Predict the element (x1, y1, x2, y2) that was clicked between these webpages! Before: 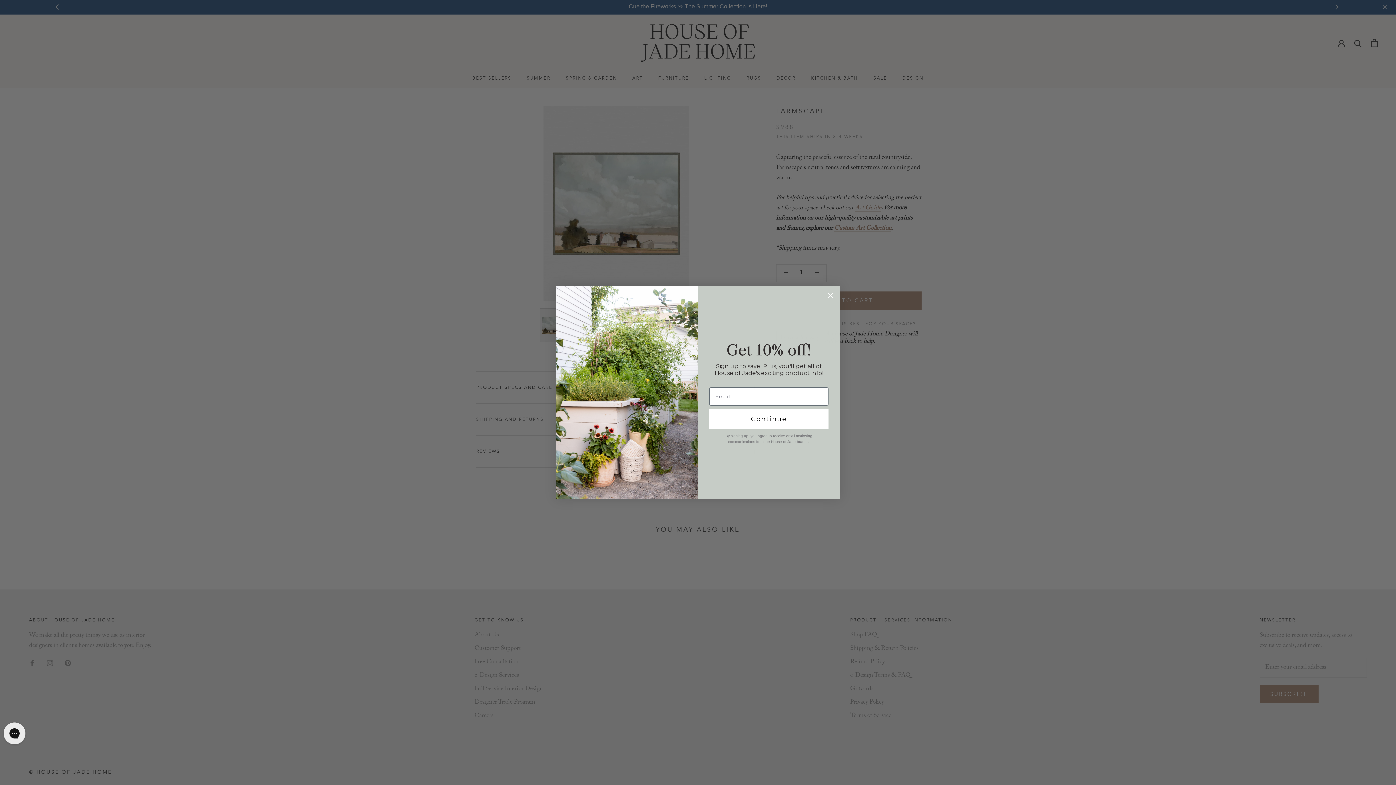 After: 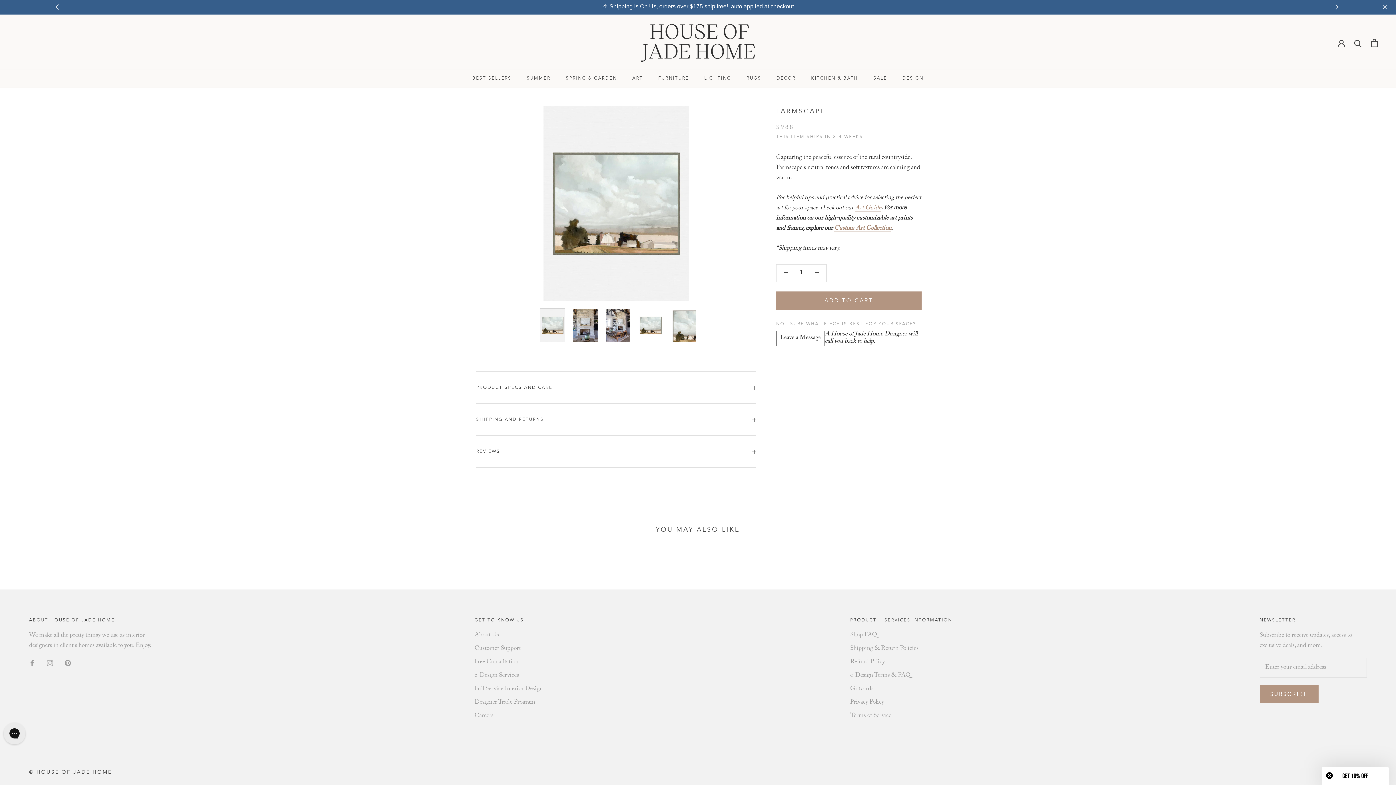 Action: label: Close dialog bbox: (824, 289, 837, 302)